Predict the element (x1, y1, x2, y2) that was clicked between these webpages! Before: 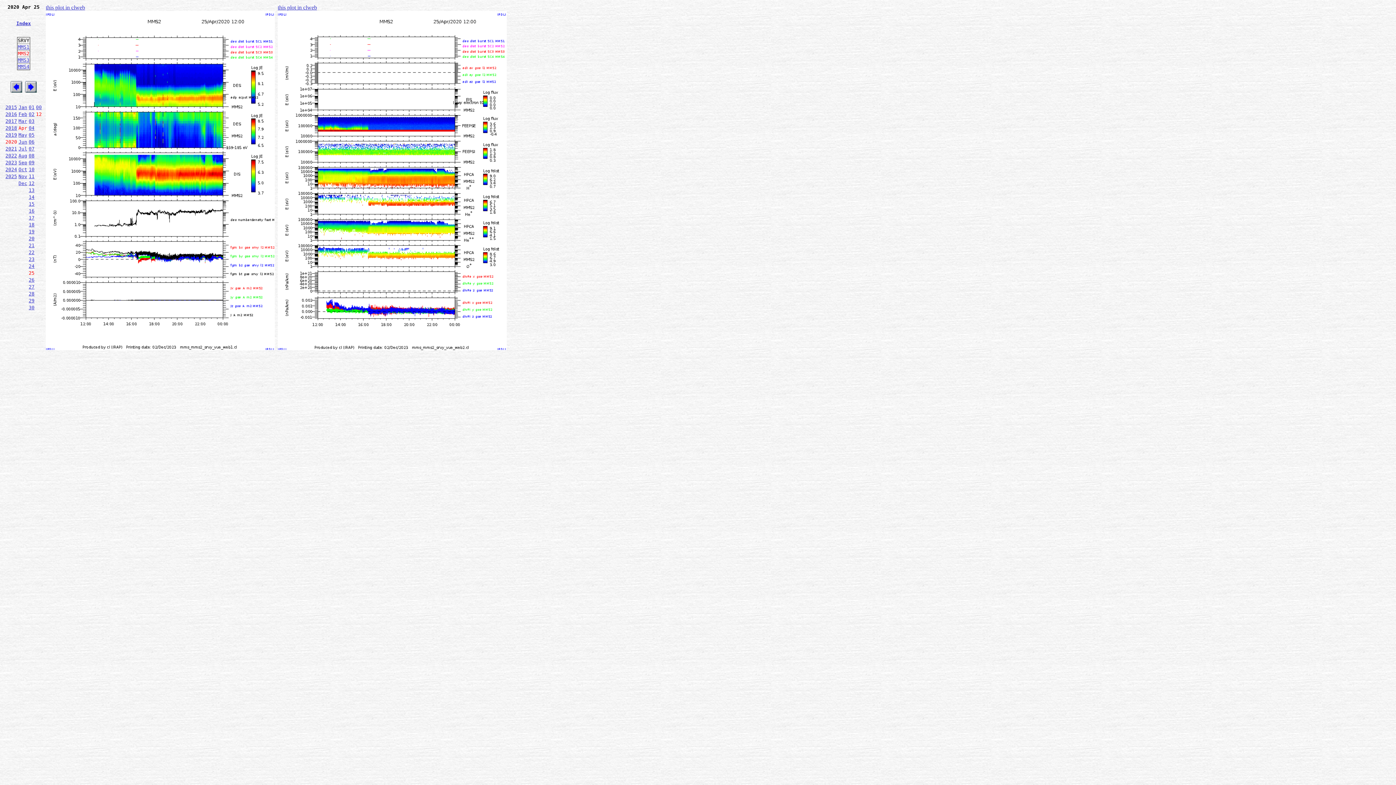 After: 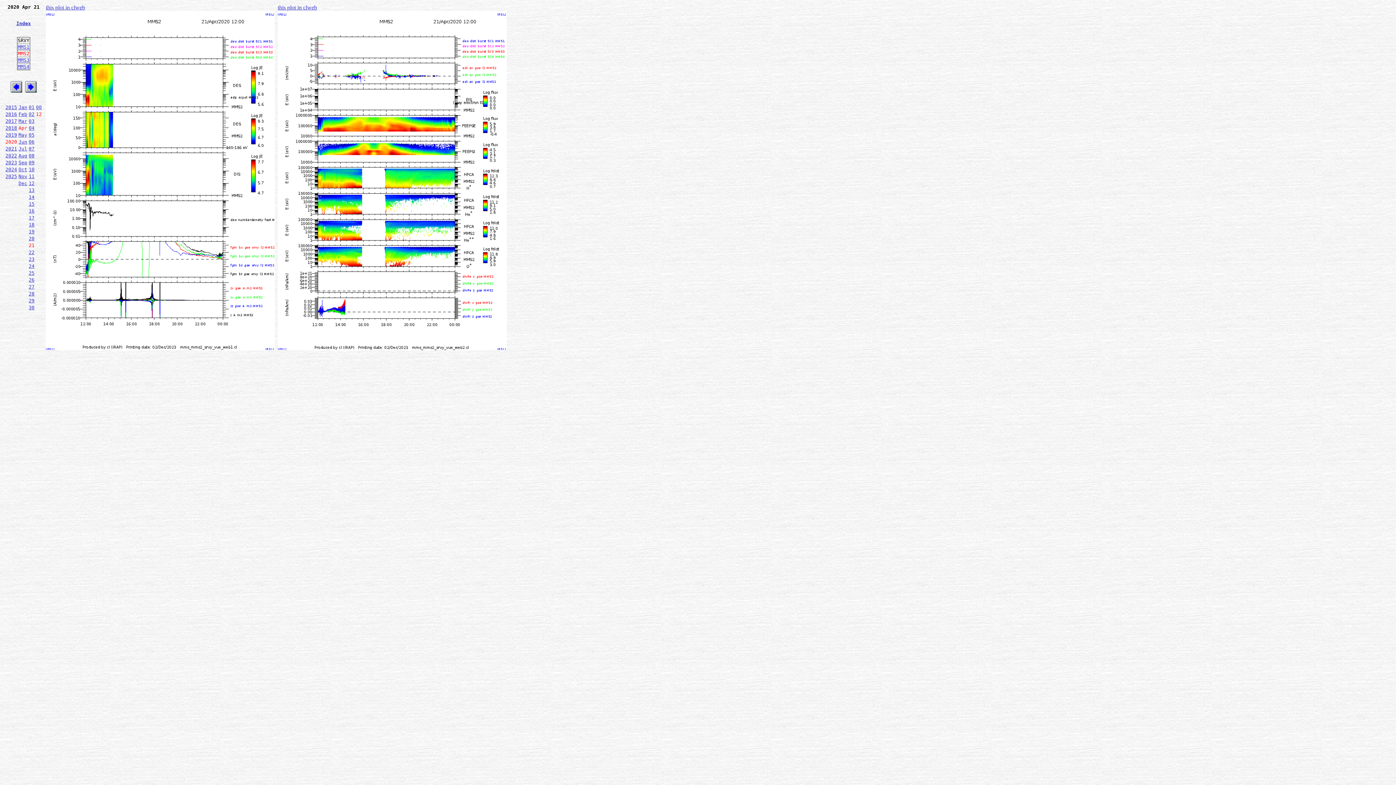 Action: label: 21 bbox: (28, 242, 34, 248)